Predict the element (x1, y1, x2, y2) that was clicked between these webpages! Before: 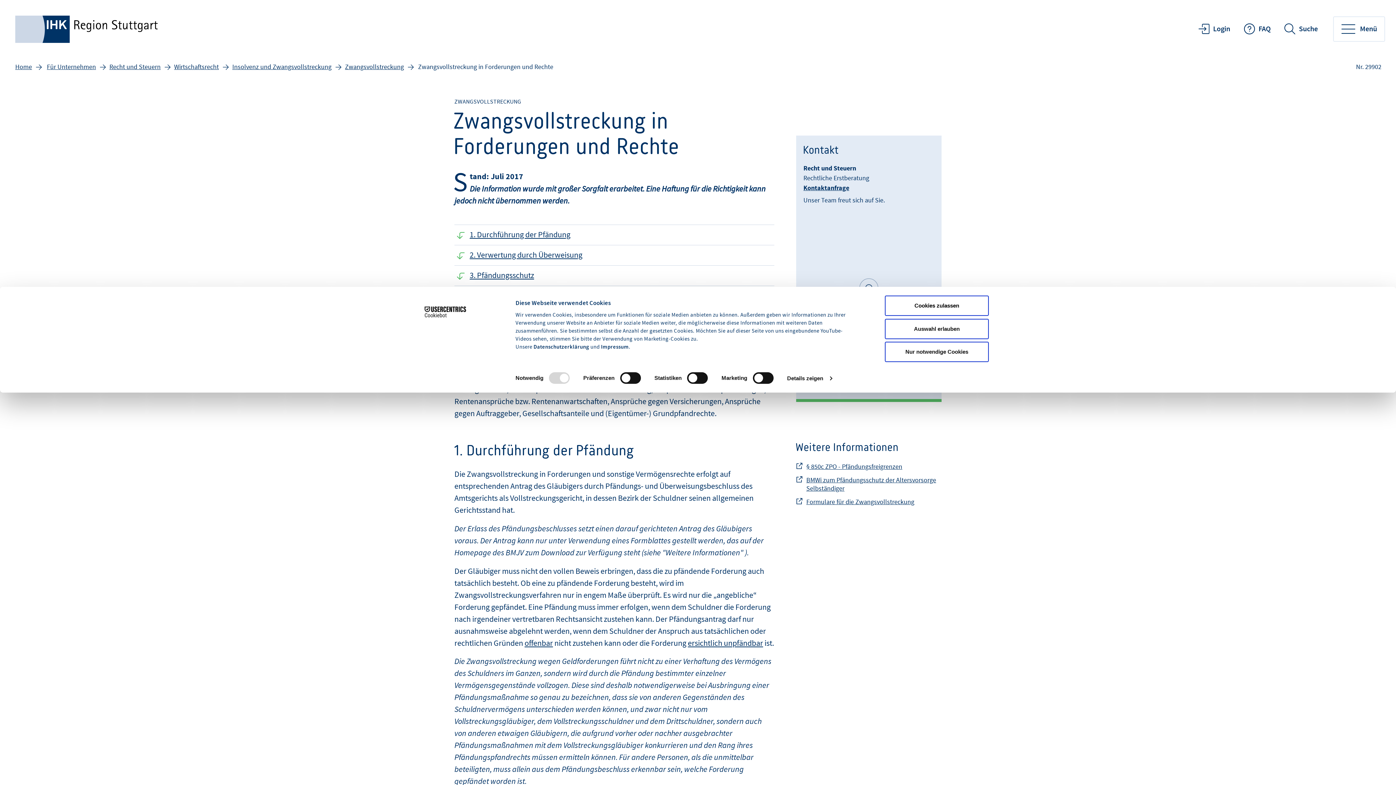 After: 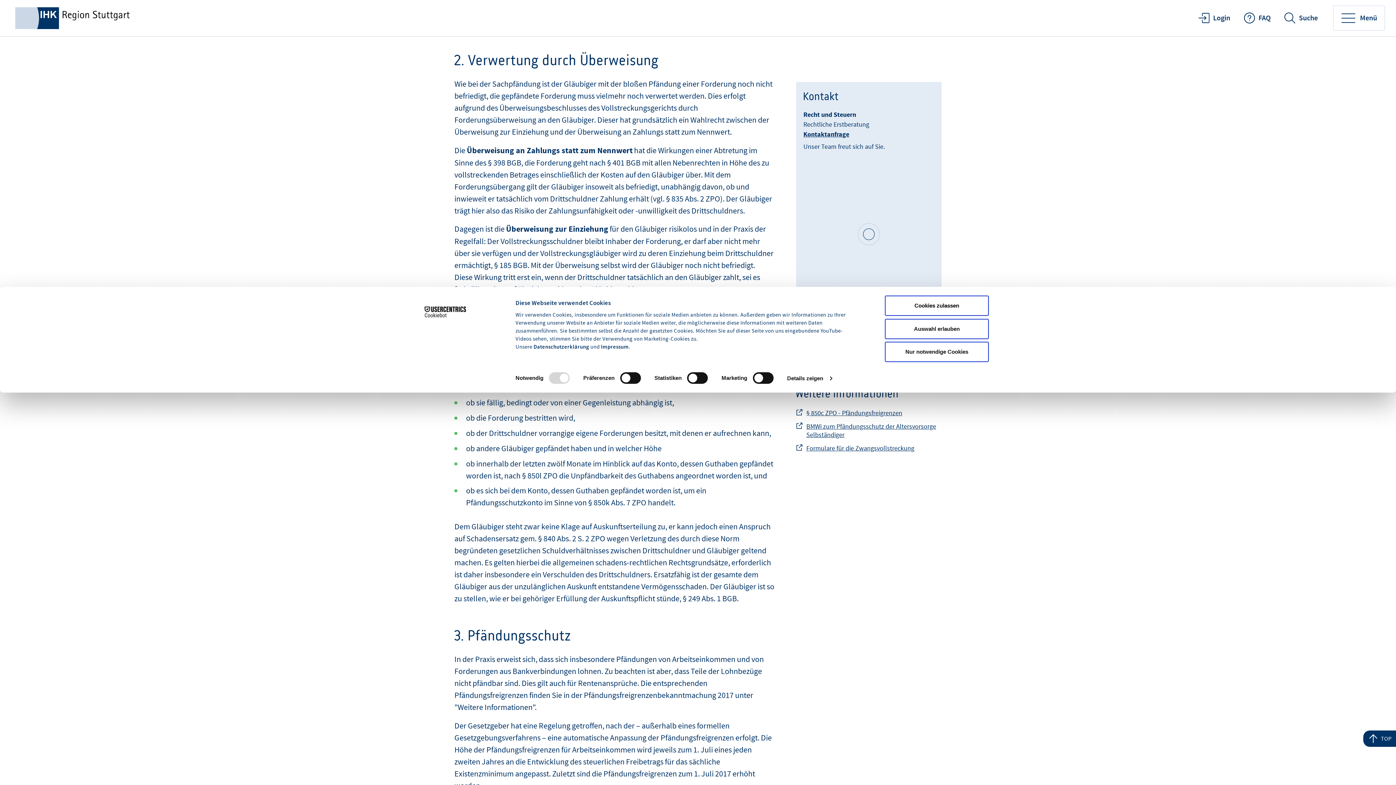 Action: bbox: (454, 245, 774, 265) label: 2. Verwertung durch Überweisung